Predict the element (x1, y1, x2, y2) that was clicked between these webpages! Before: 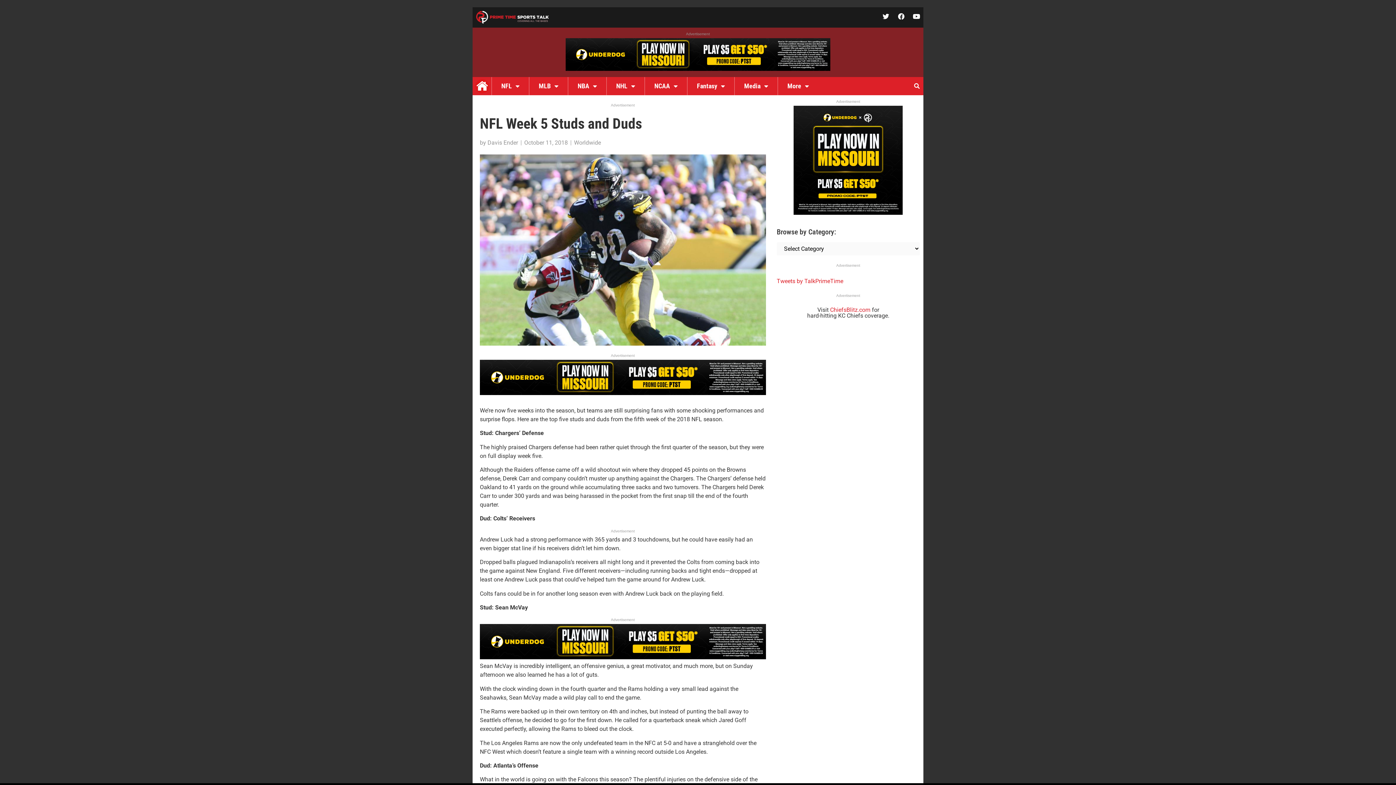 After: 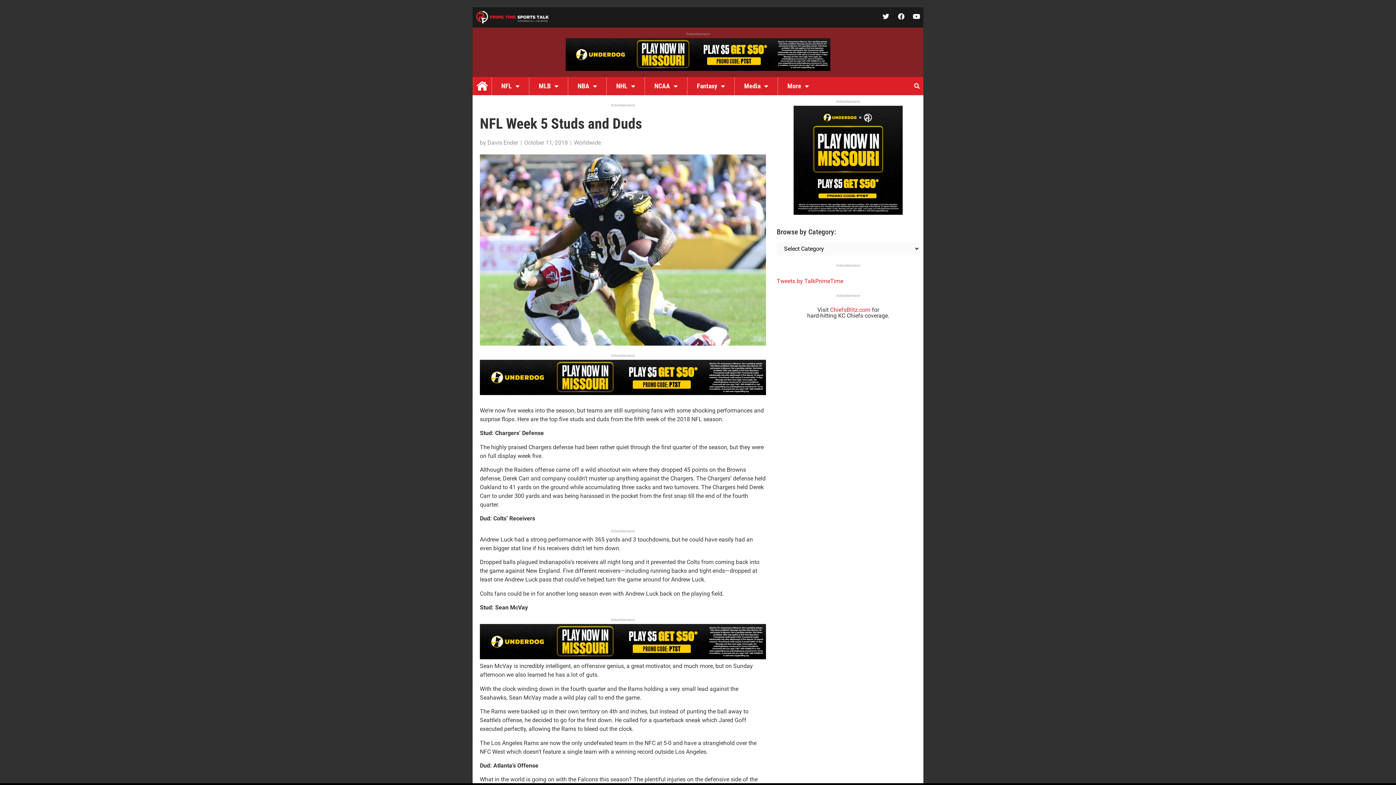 Action: label: UD_MOPartner_PTST450x450 bbox: (793, 209, 903, 216)